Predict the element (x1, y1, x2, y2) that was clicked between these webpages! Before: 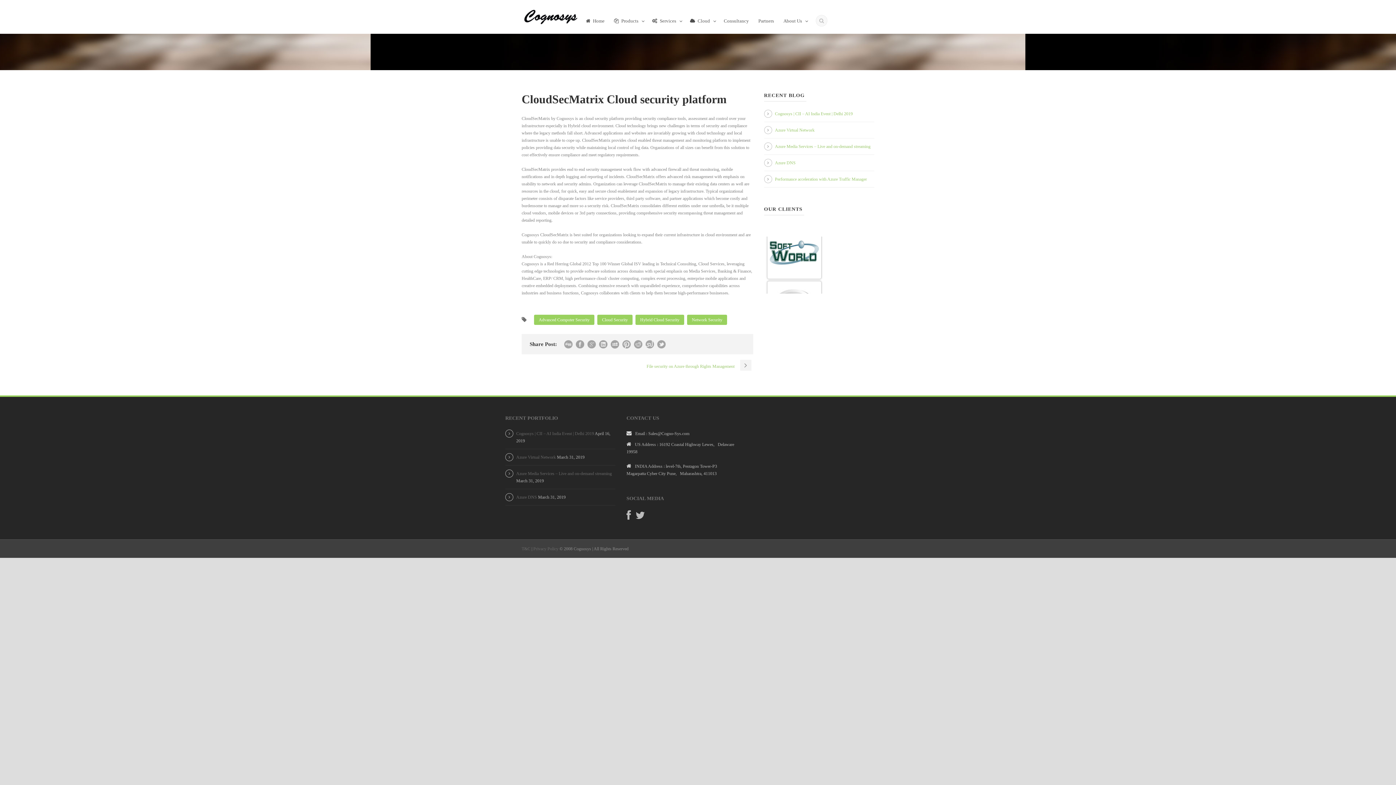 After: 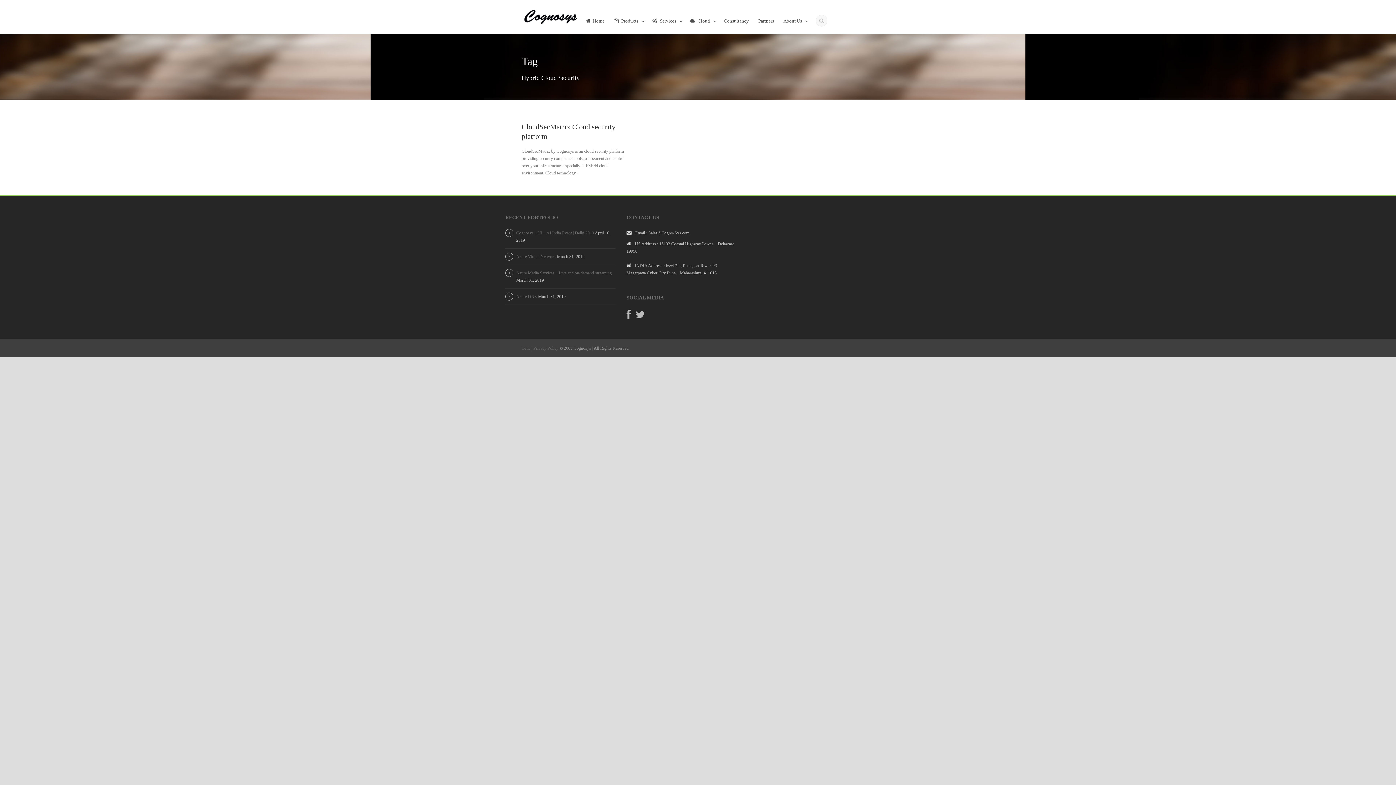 Action: label: Hybrid Cloud Security bbox: (635, 314, 684, 324)